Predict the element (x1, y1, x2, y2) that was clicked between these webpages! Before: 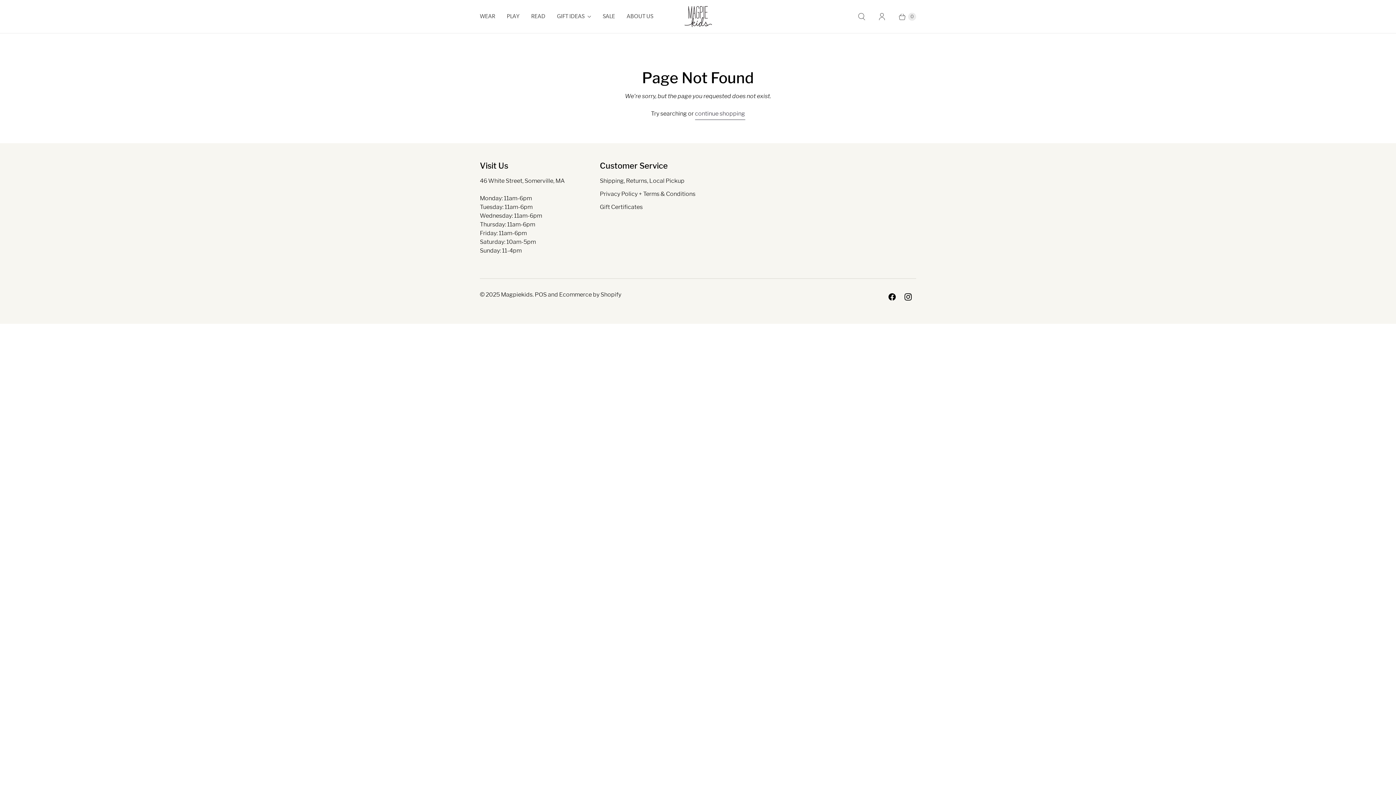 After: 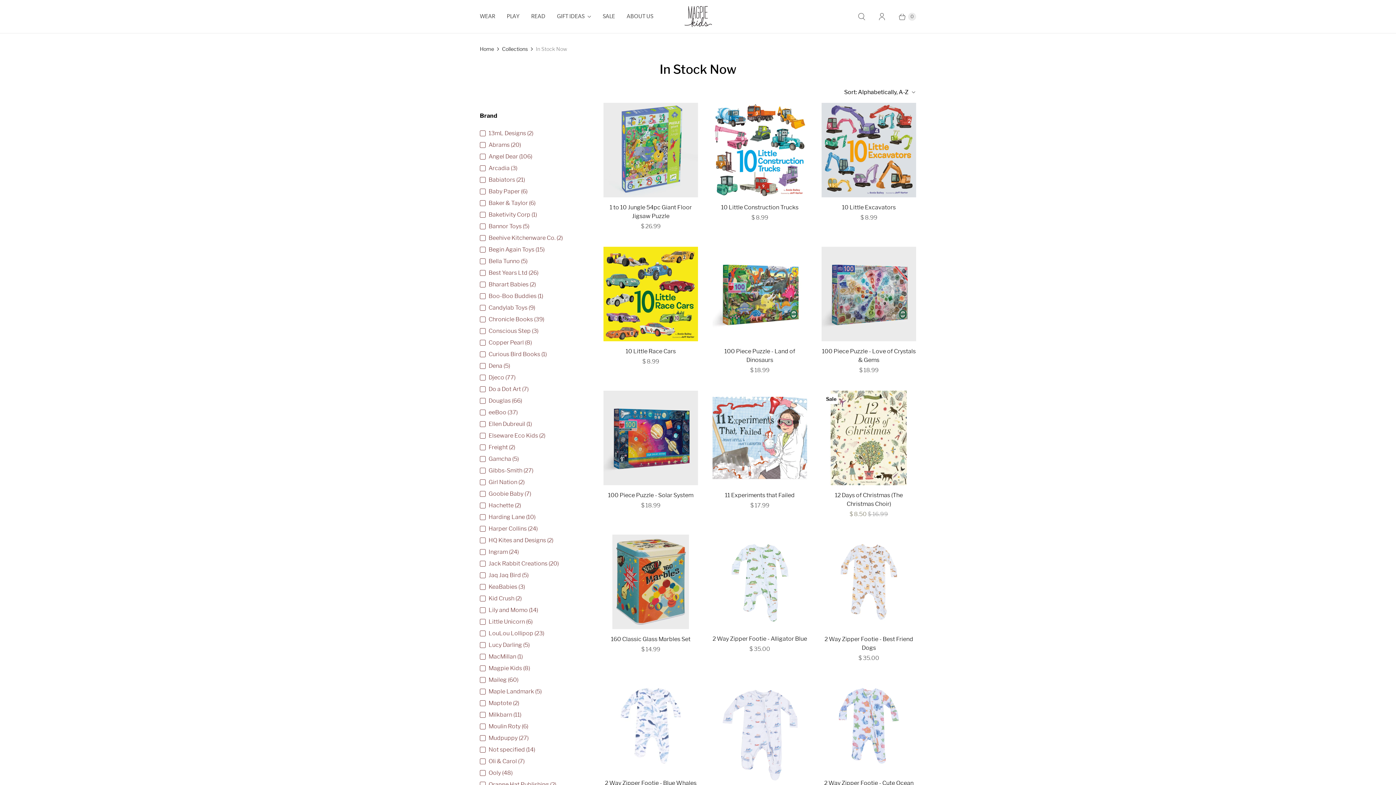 Action: bbox: (695, 109, 745, 120) label: continue shopping